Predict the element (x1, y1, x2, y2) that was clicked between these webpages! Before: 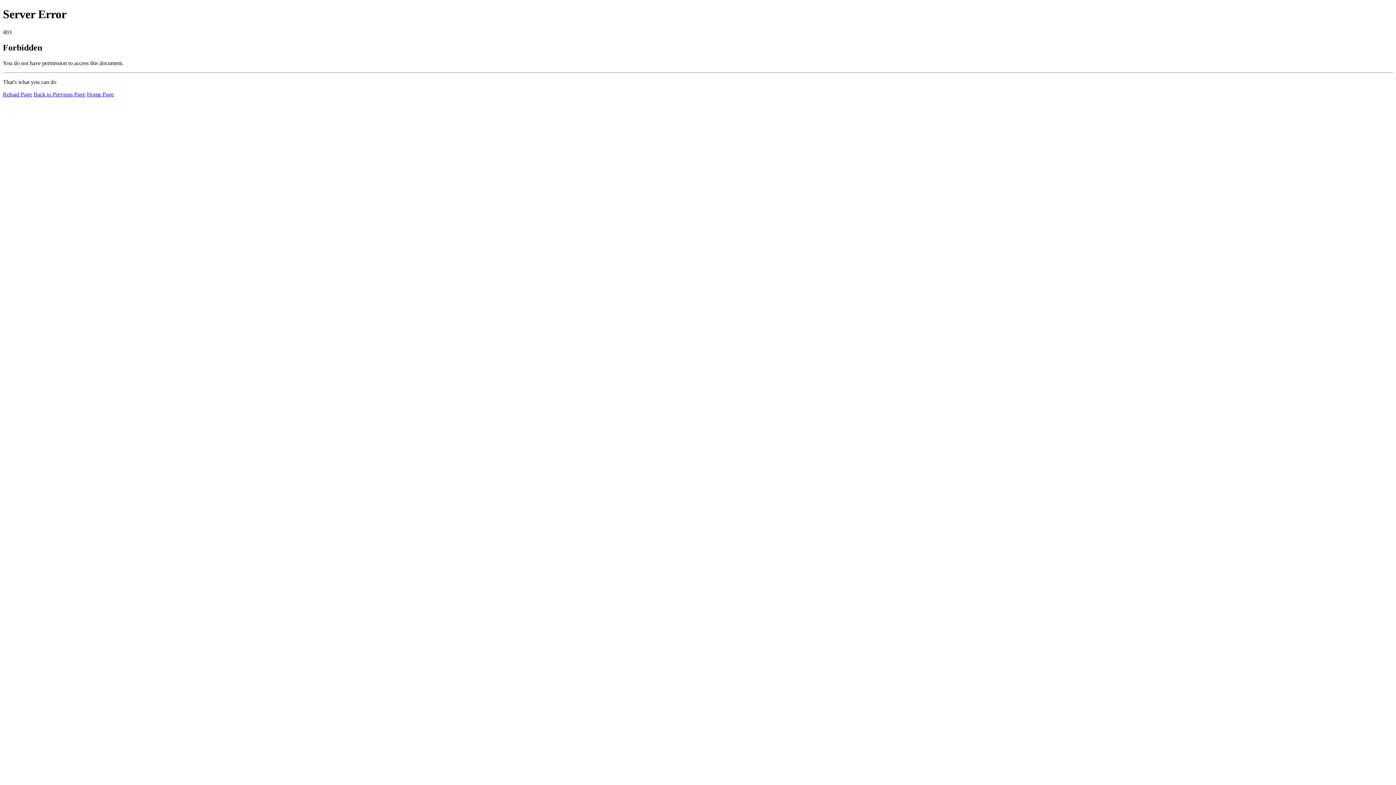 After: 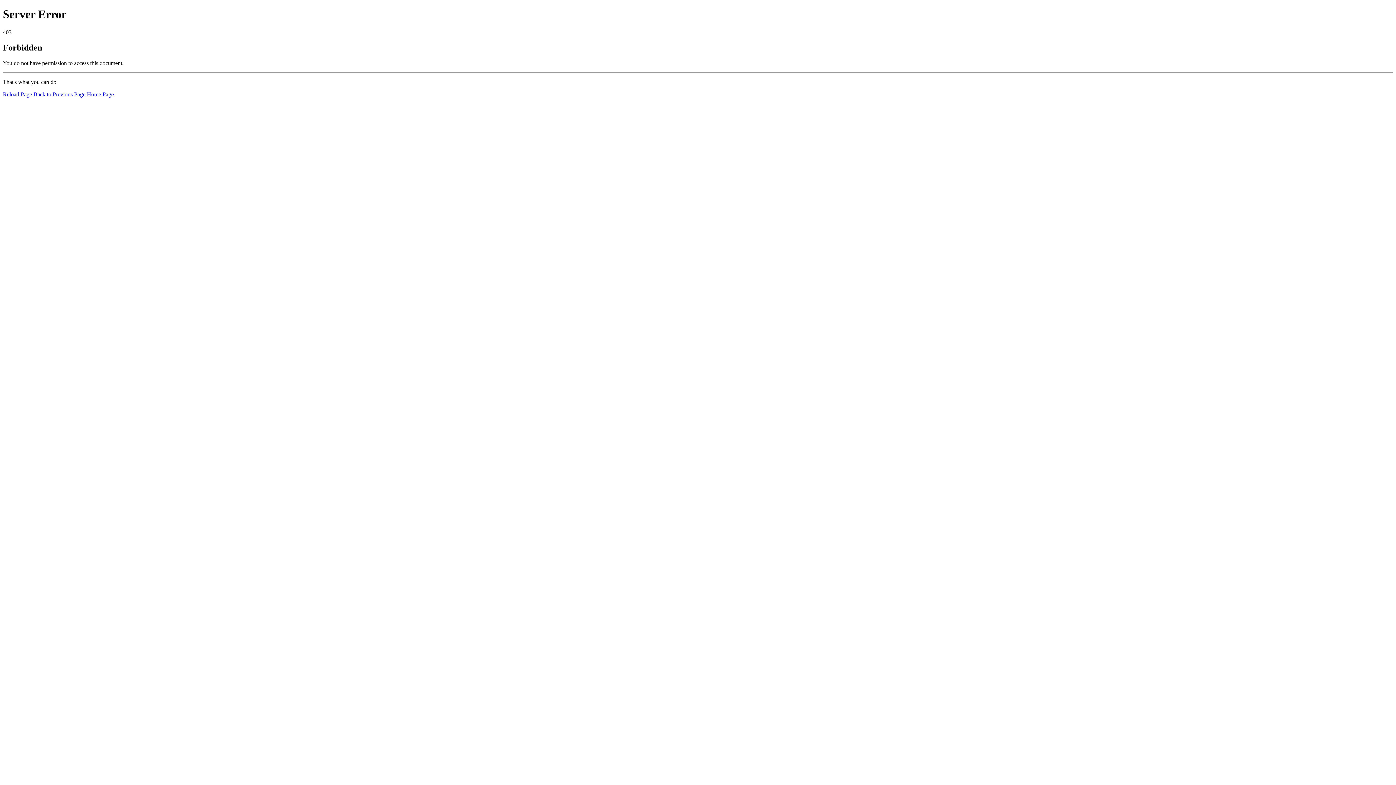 Action: bbox: (2, 91, 32, 97) label: Reload Page